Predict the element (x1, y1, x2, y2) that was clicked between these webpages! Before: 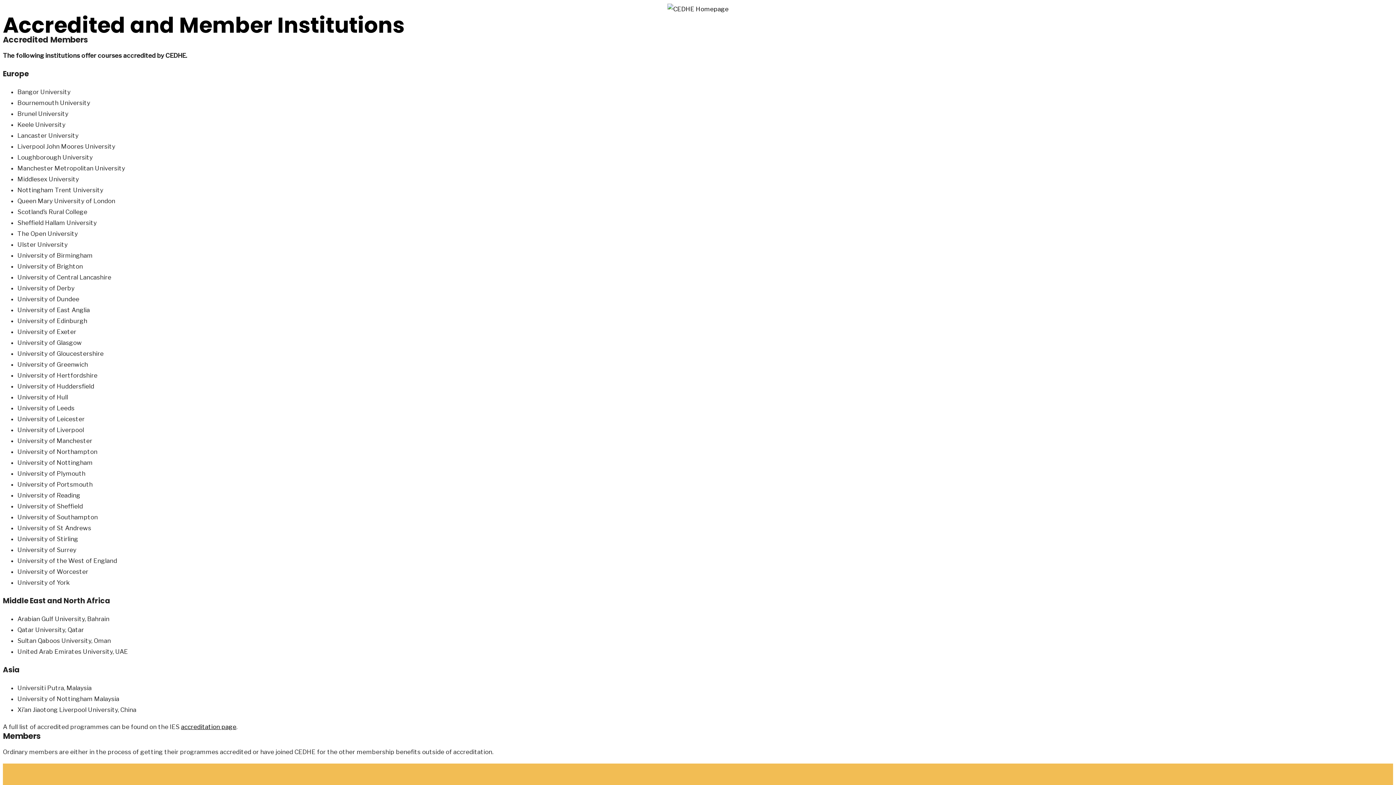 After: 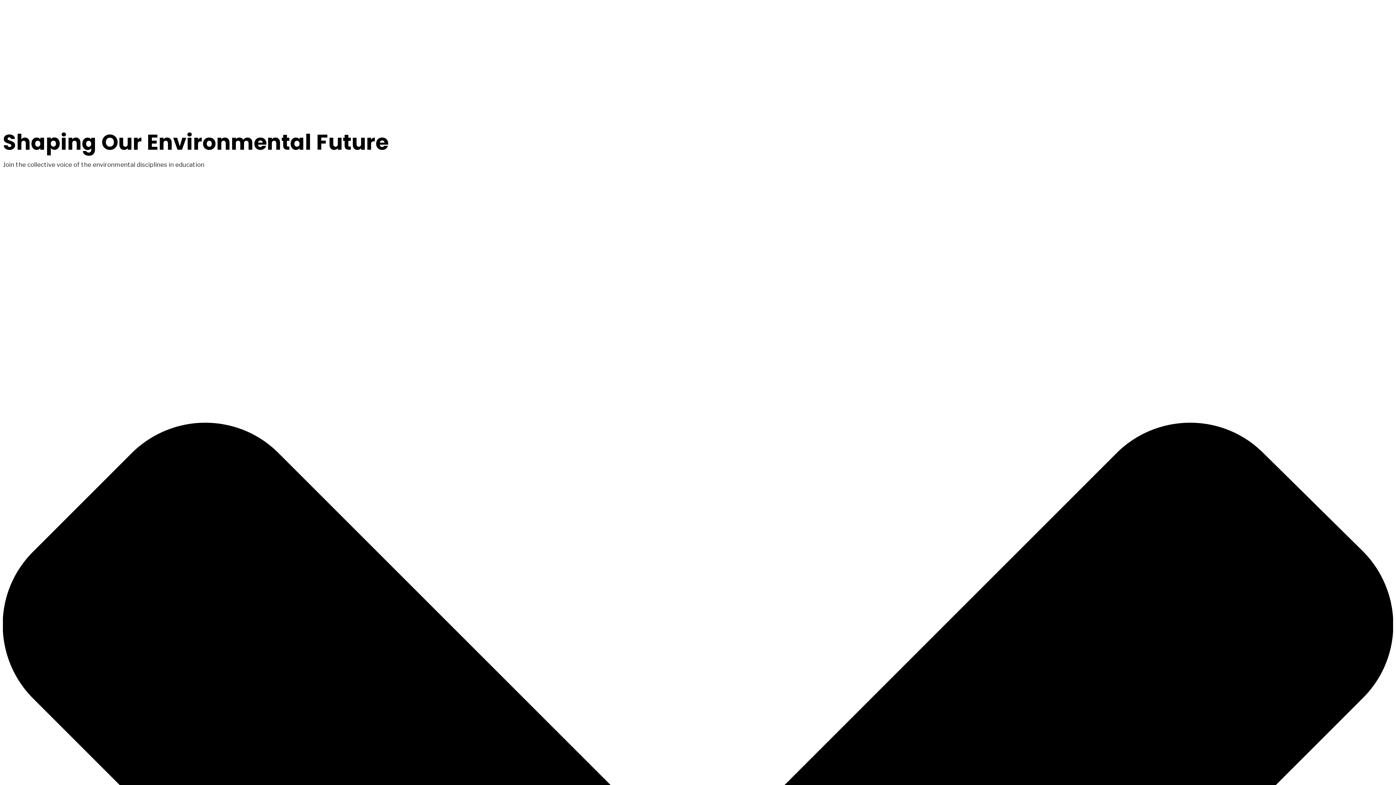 Action: bbox: (667, 2, 728, 14)